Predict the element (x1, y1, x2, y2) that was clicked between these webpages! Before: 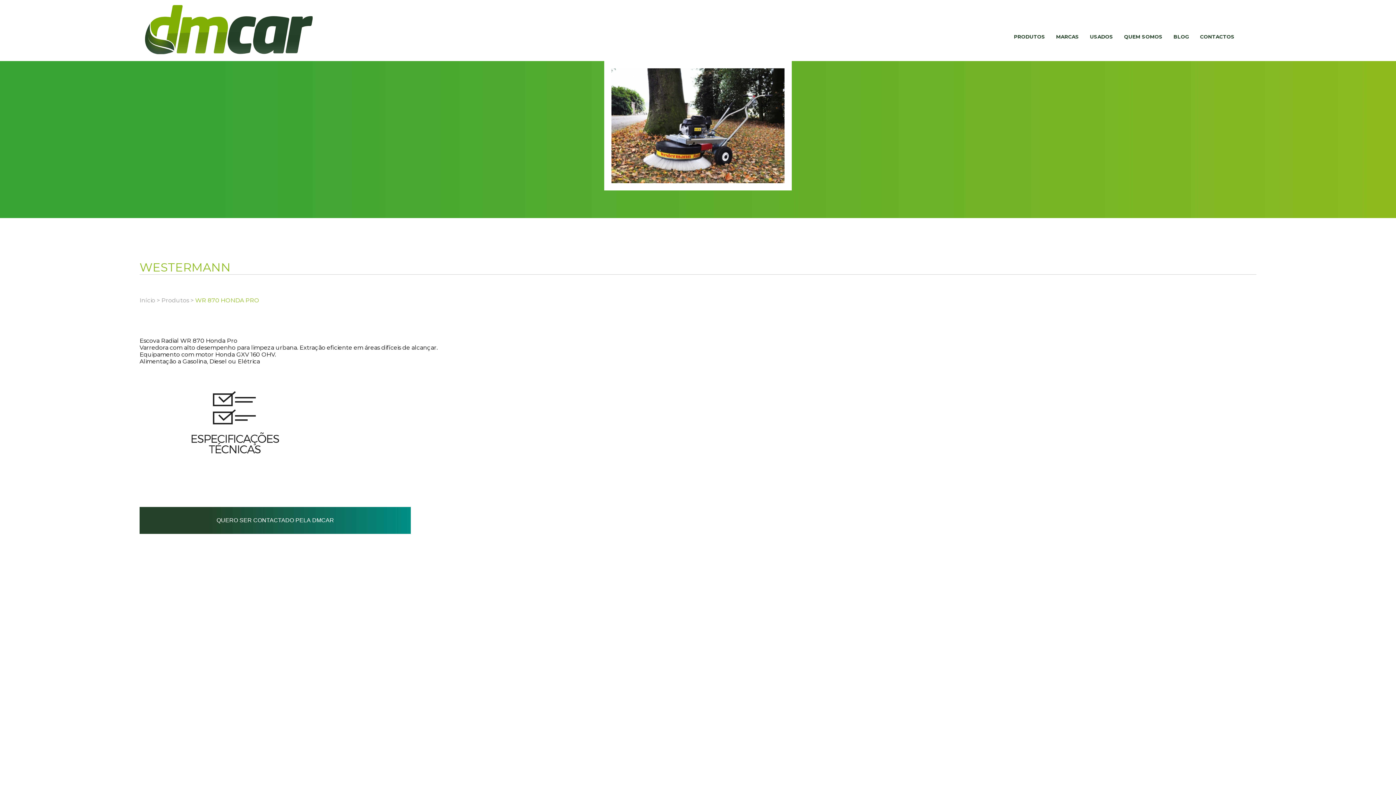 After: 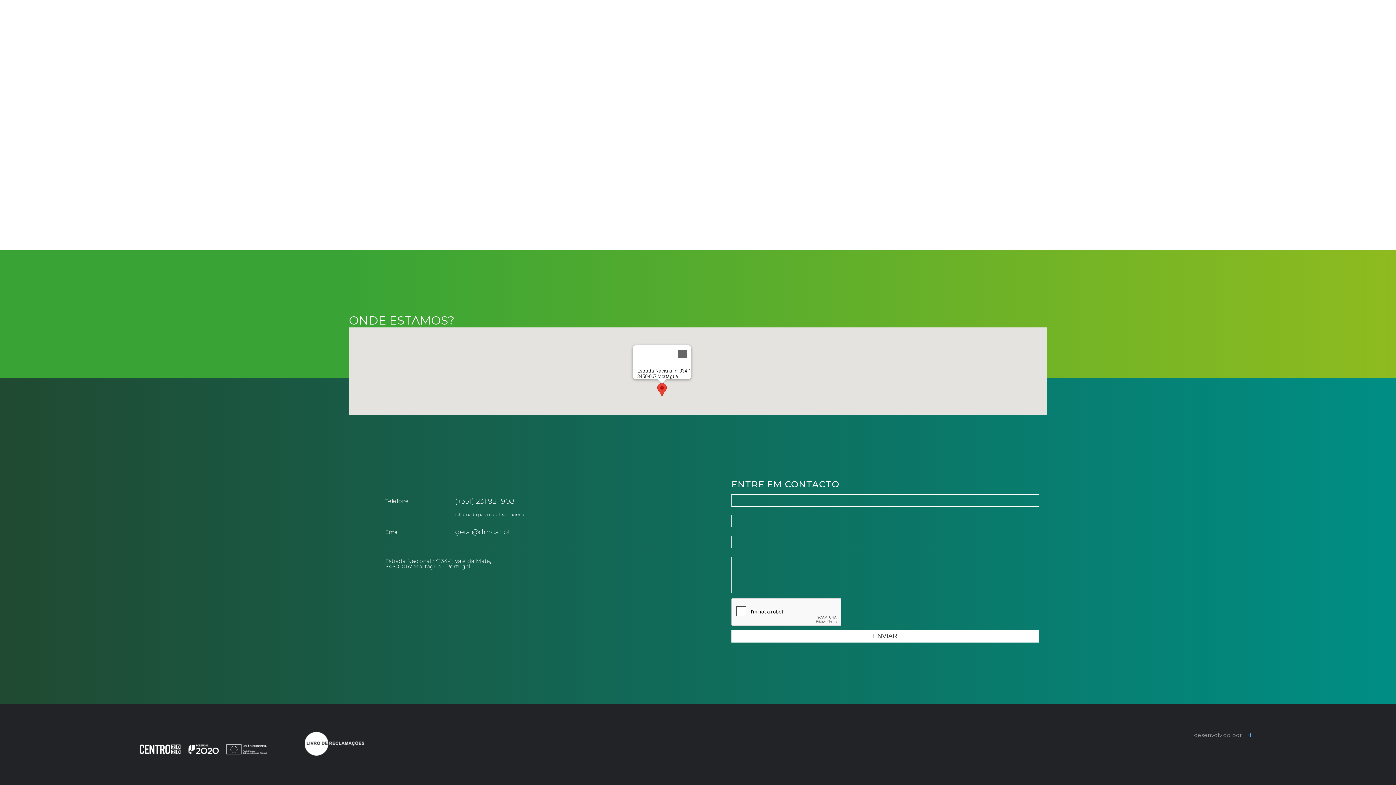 Action: label: CONTACTOS bbox: (1200, 33, 1234, 39)